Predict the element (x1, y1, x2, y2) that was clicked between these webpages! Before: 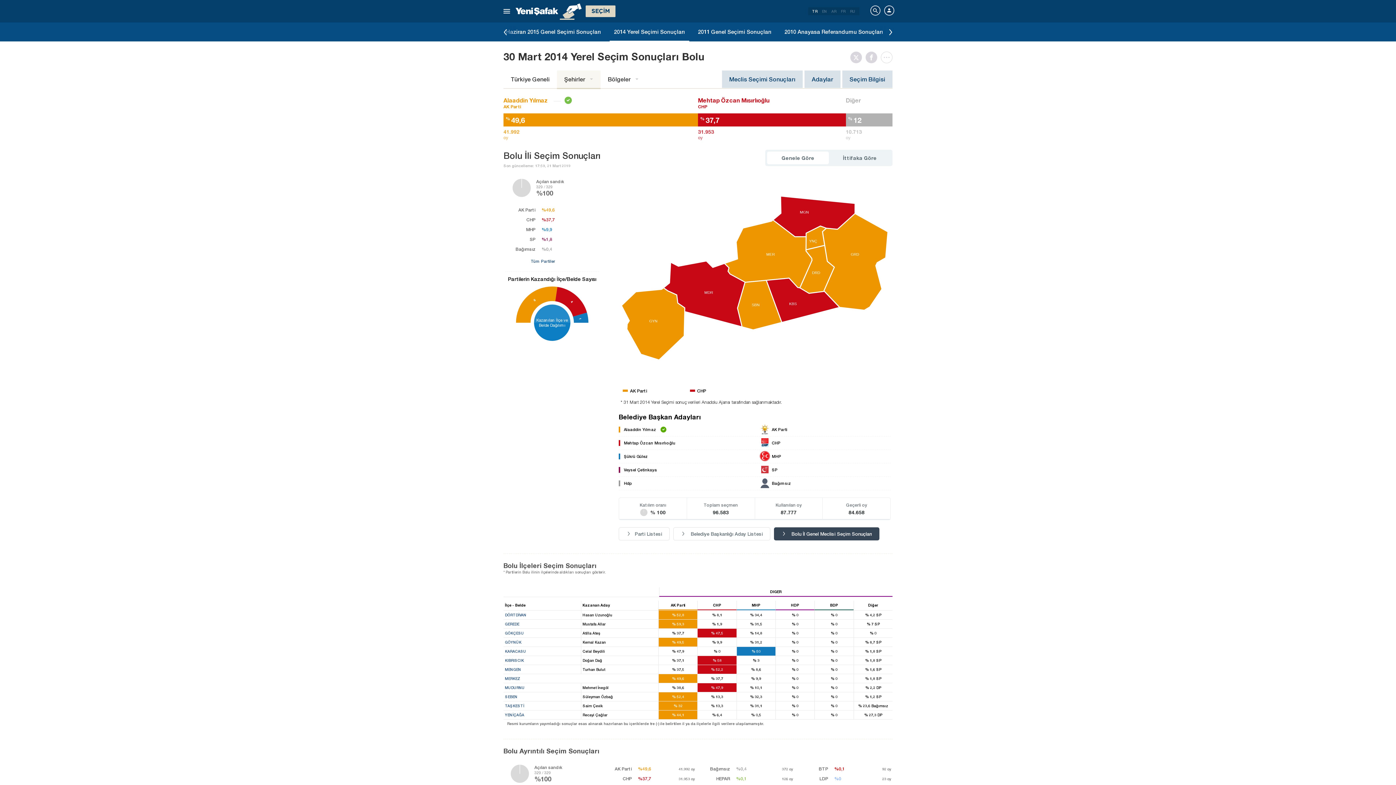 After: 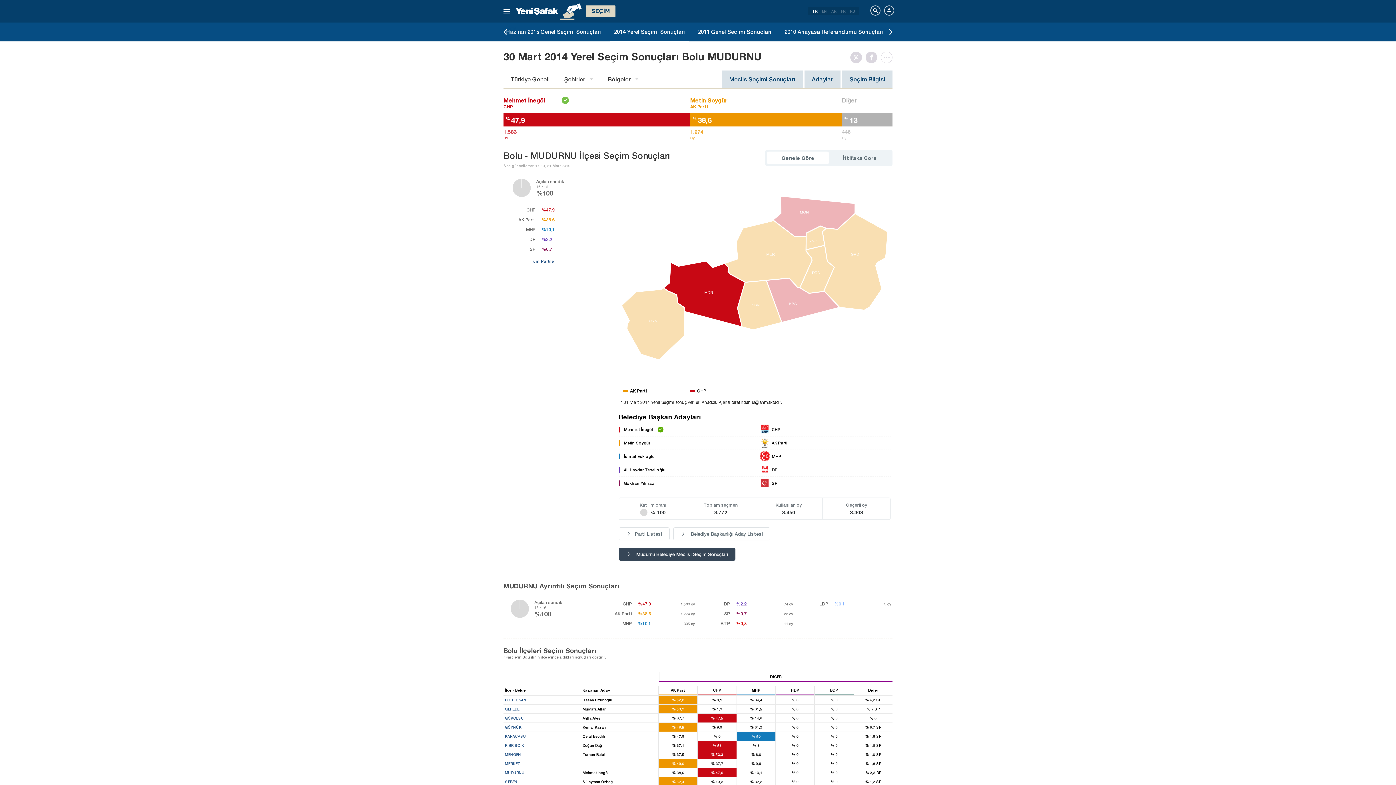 Action: bbox: (503, 683, 892, 692) label: MUDURNU
Mehmet İnegöl
% 38,6
% 47,9
% 10,1
% 0
% 0
% 2,2 DP